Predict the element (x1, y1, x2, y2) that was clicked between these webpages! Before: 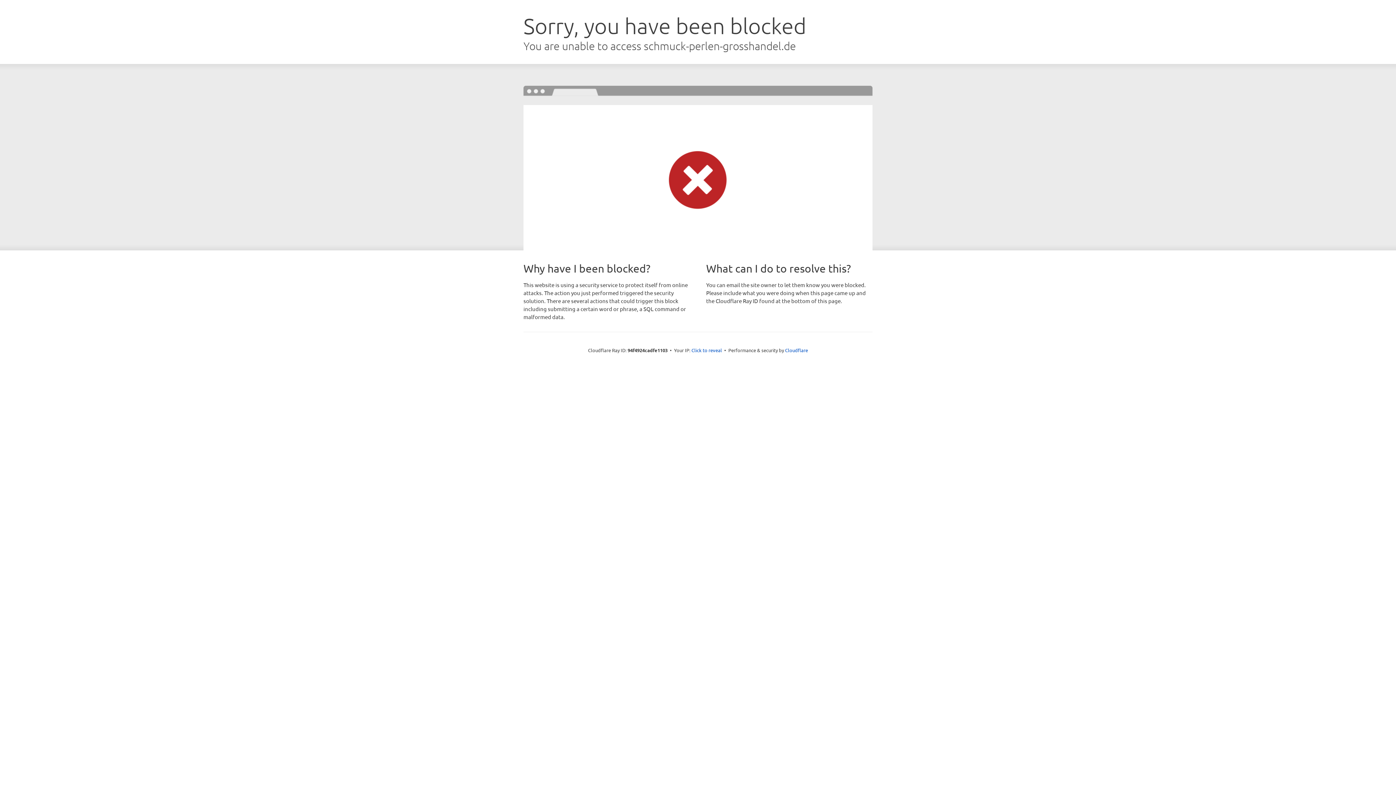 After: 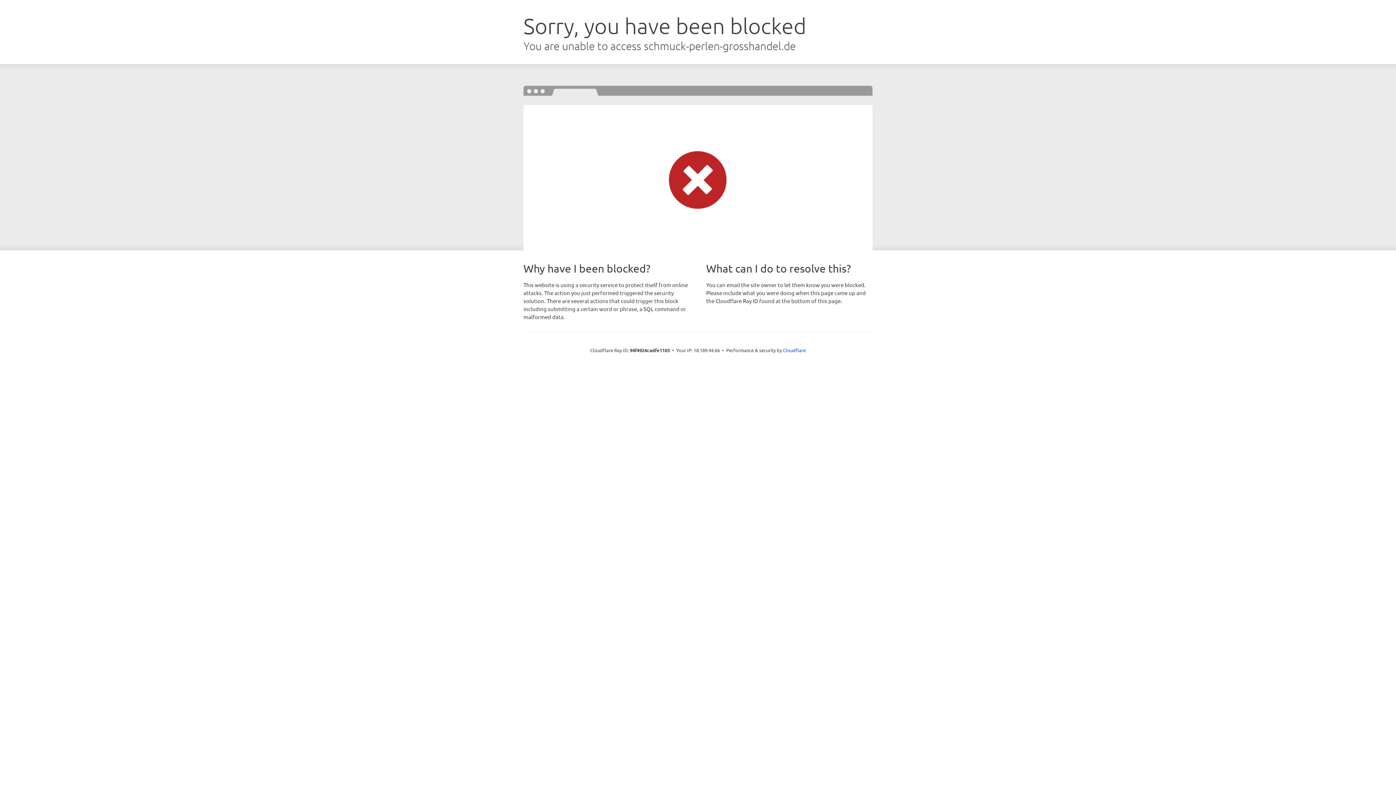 Action: bbox: (691, 346, 722, 353) label: Click to reveal